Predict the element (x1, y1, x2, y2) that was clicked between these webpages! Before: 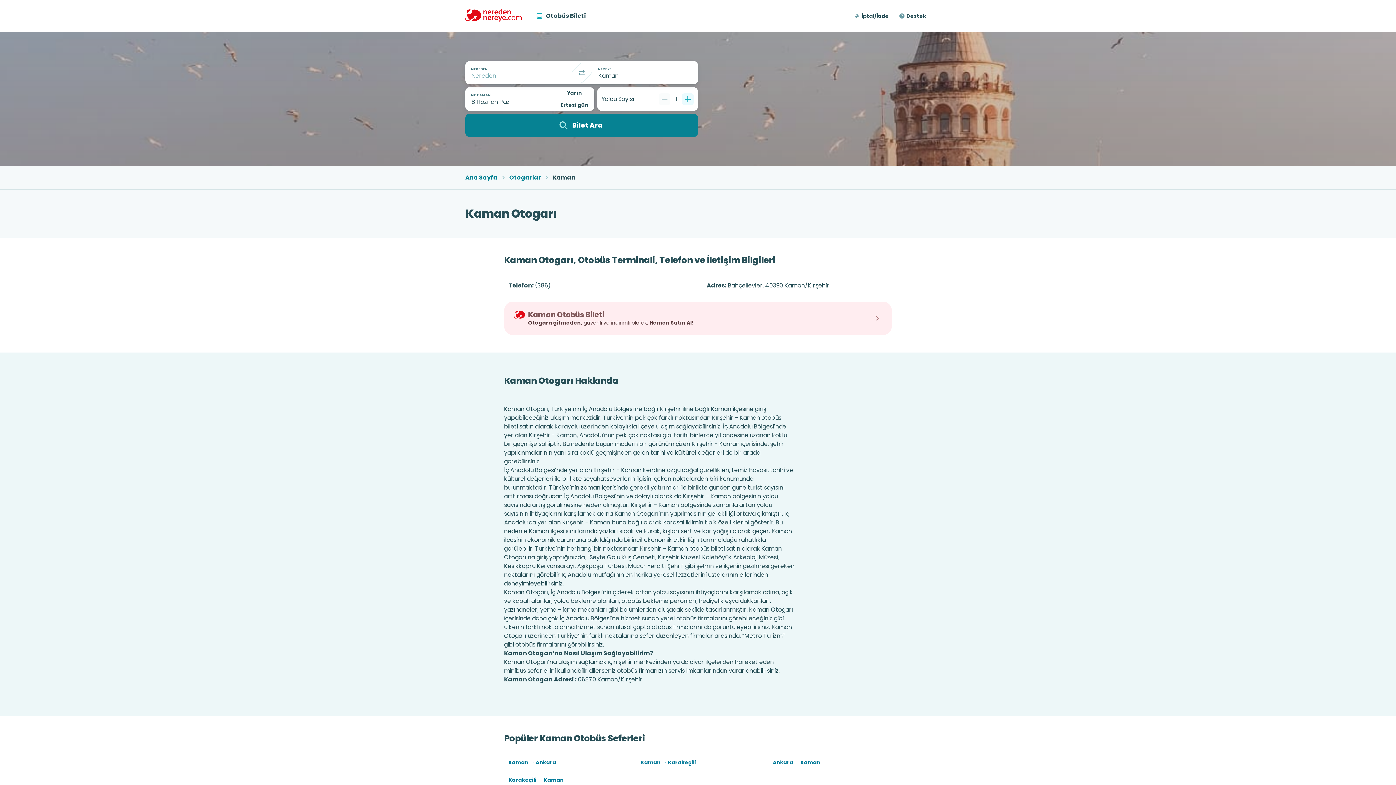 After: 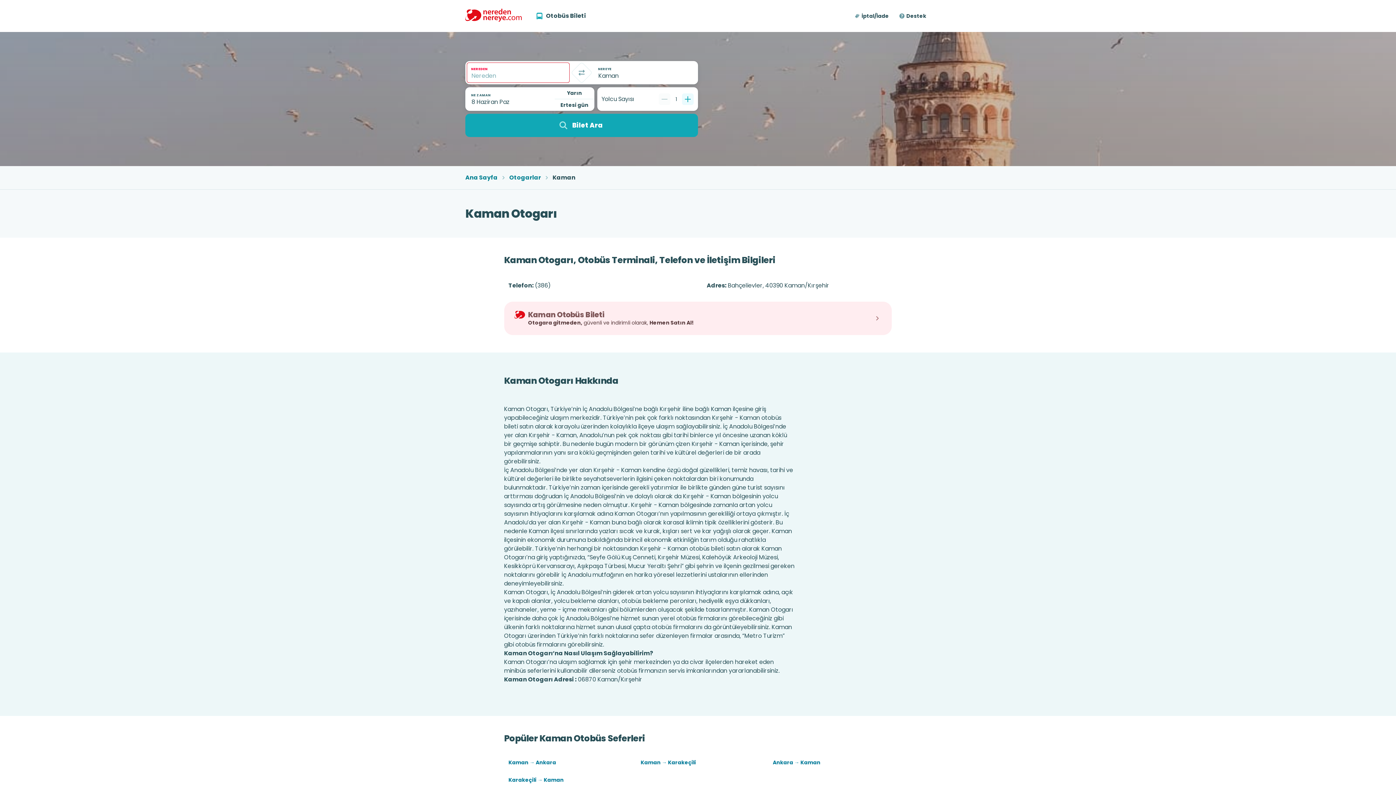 Action: bbox: (465, 113, 698, 137) label: Bilet Ara